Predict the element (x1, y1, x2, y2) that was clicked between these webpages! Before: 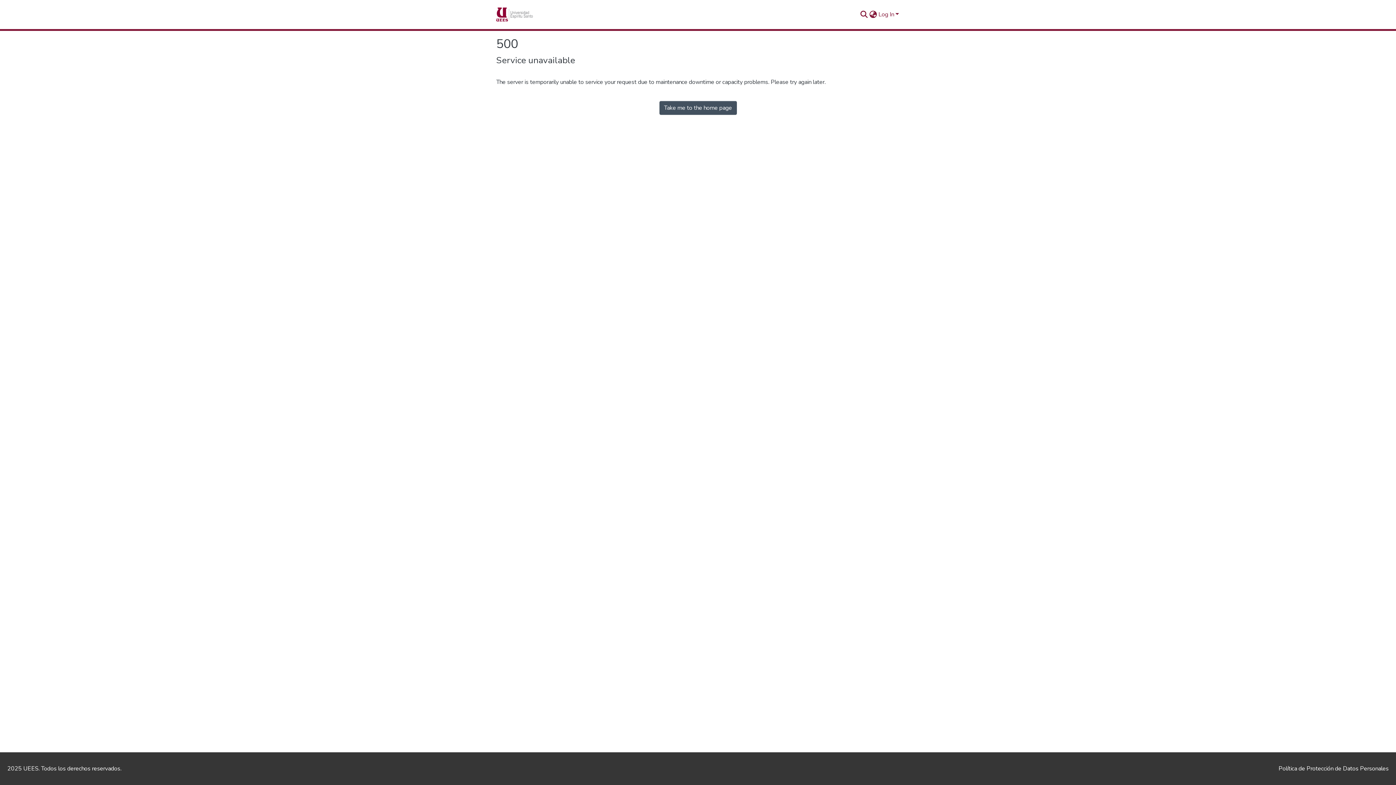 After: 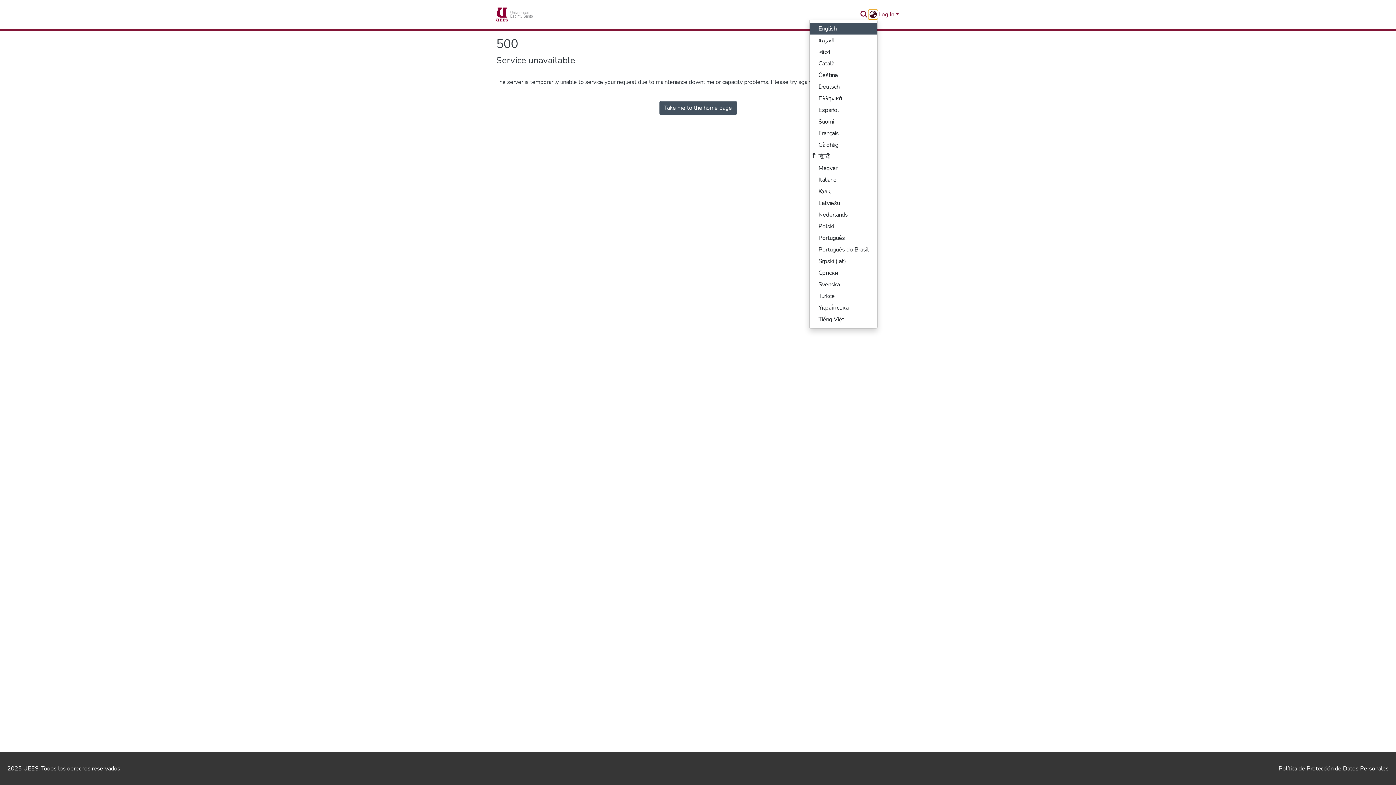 Action: label: Language switch bbox: (868, 10, 877, 18)